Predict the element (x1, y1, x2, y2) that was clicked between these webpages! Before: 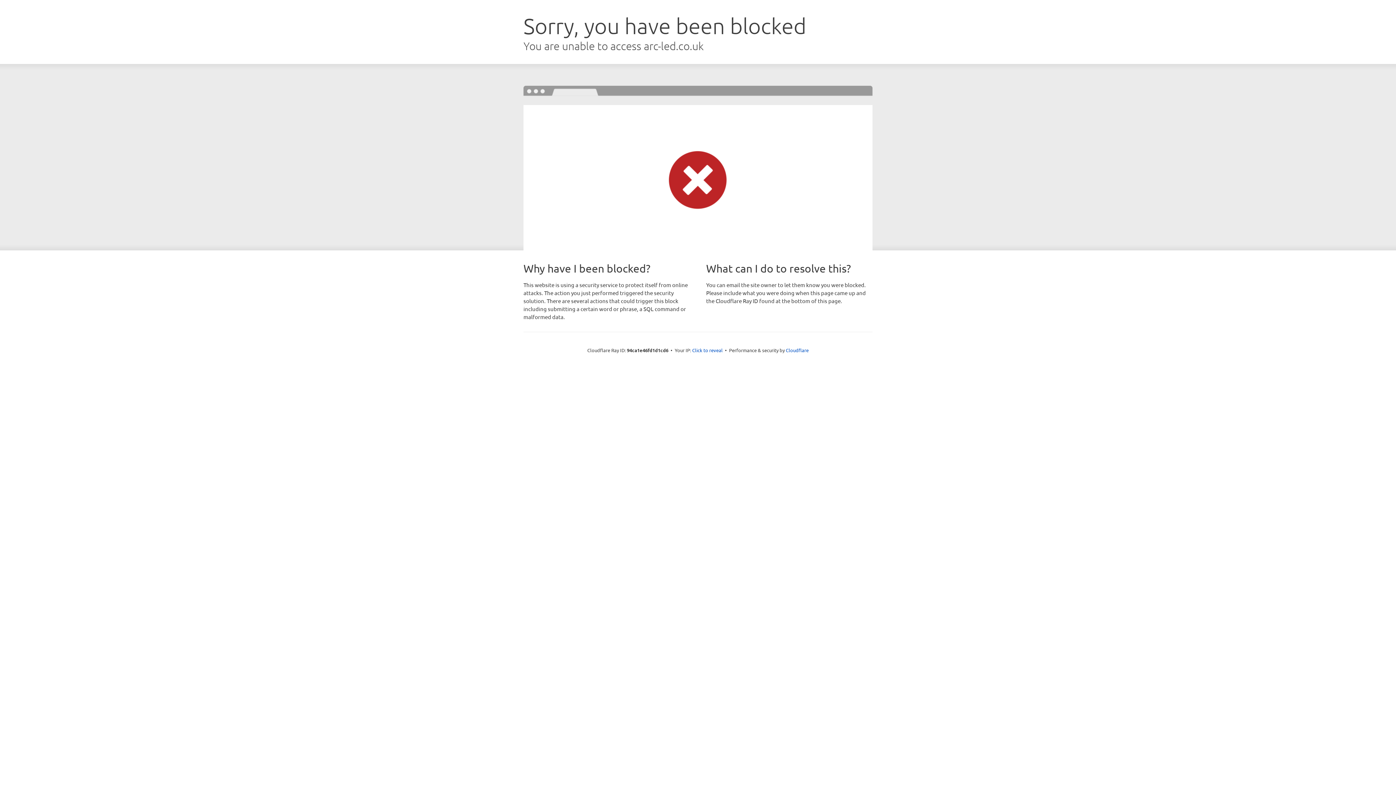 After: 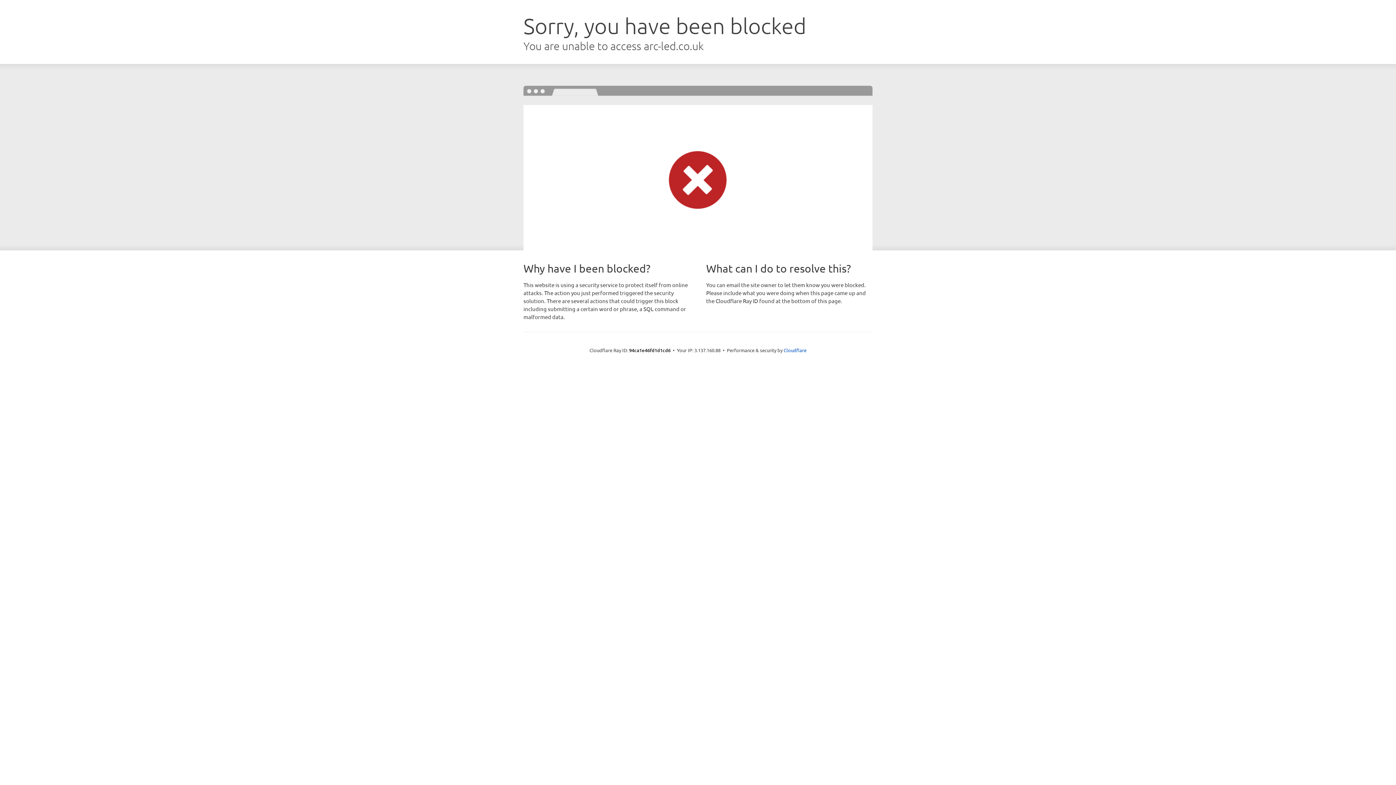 Action: bbox: (692, 346, 722, 353) label: Click to reveal